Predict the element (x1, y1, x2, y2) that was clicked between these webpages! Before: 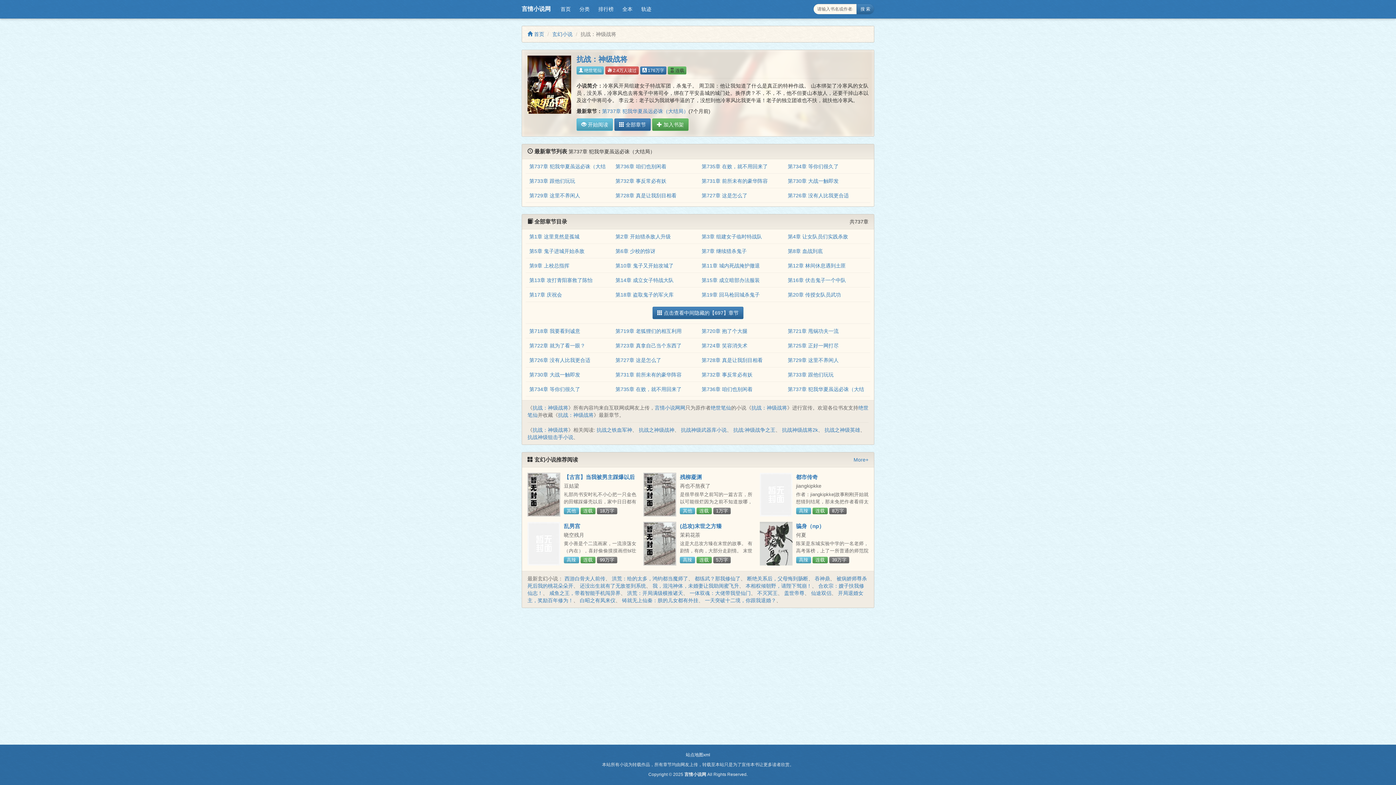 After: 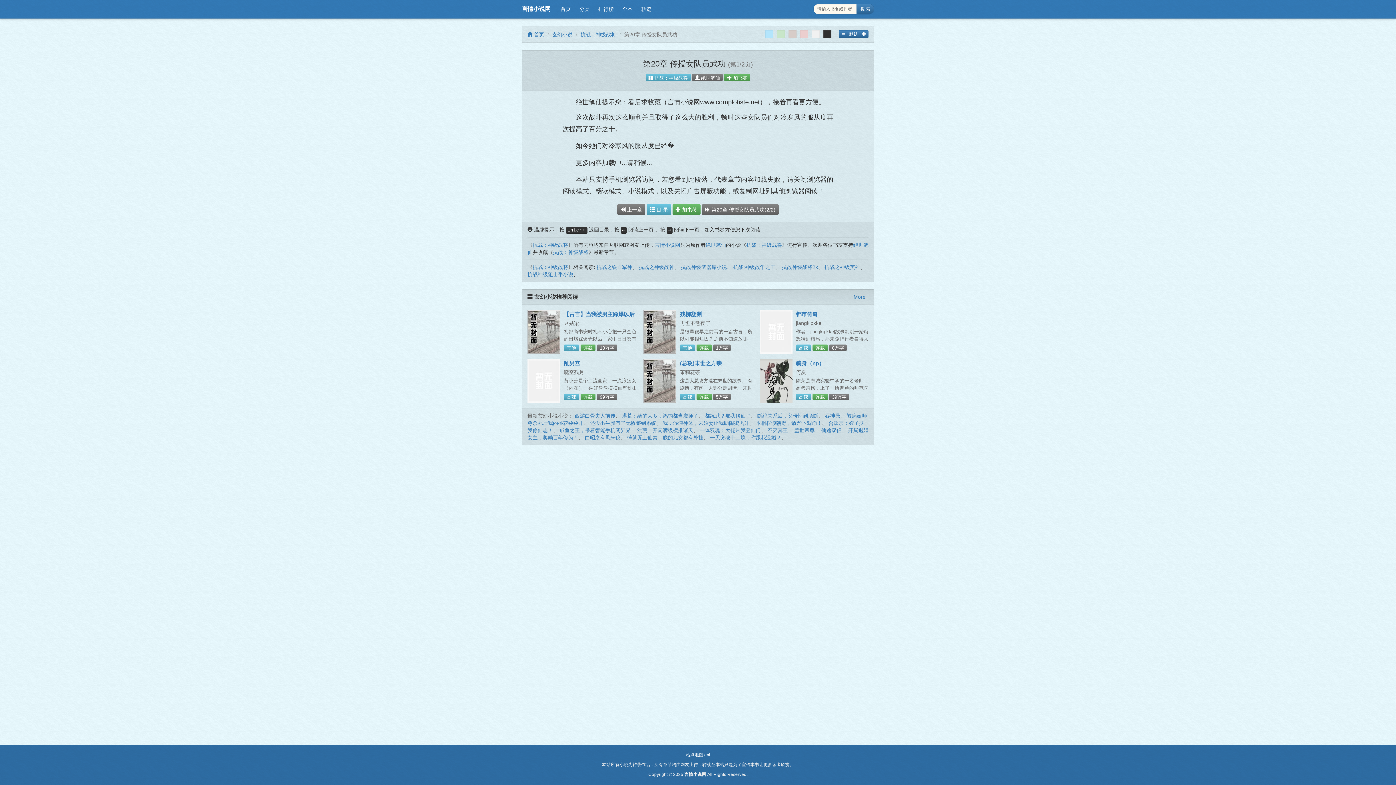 Action: label: 第20章 传授女队员武功 bbox: (788, 292, 841, 297)